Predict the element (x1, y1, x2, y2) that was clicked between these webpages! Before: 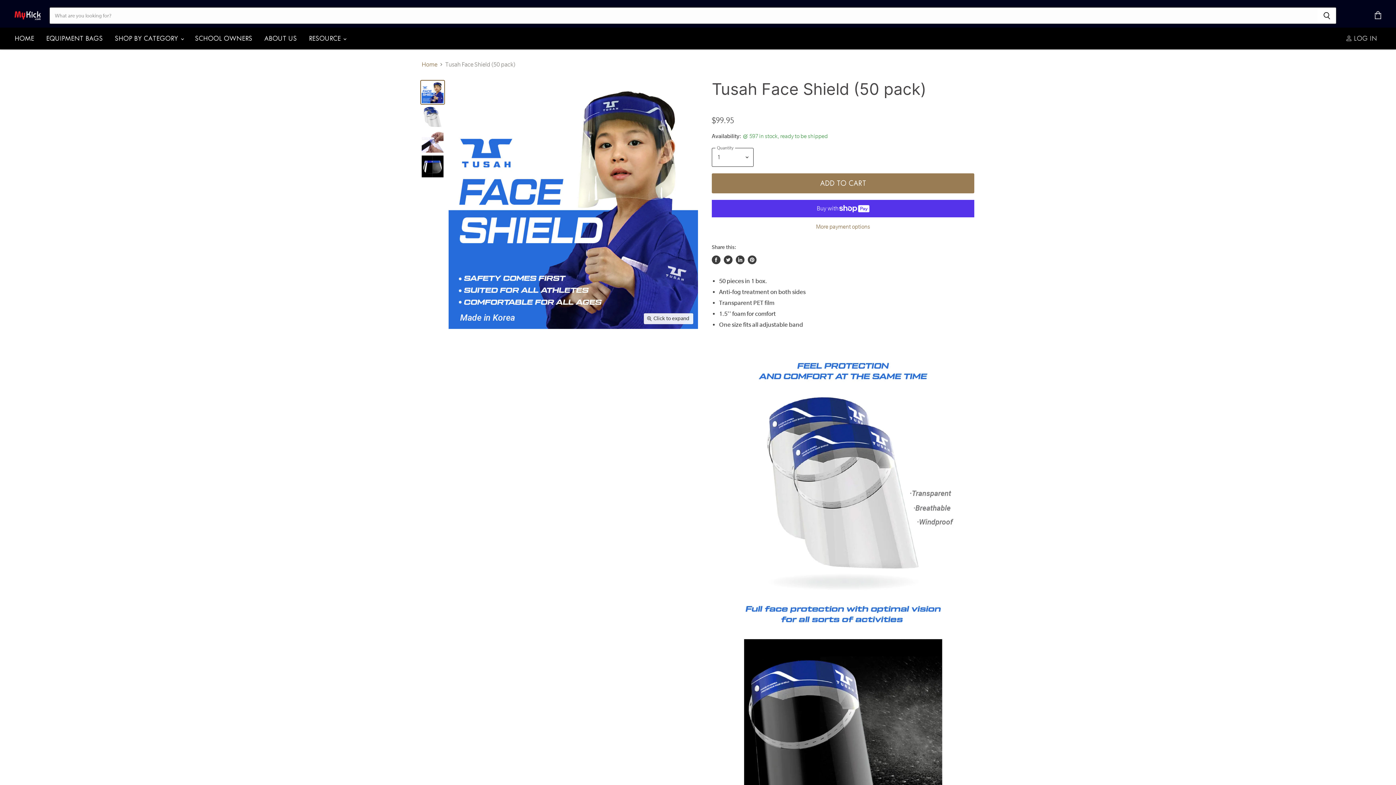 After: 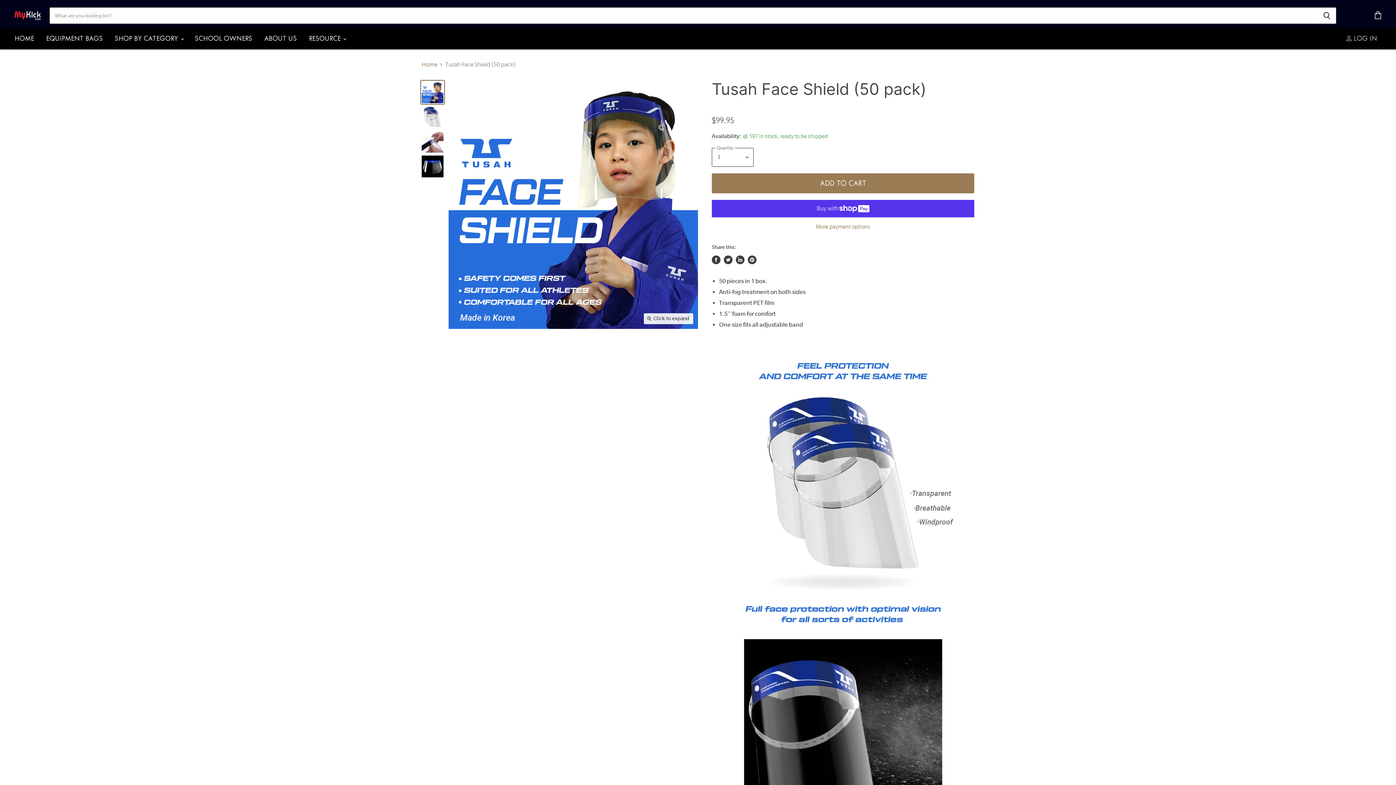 Action: label: Share on Facebook bbox: (712, 255, 720, 264)